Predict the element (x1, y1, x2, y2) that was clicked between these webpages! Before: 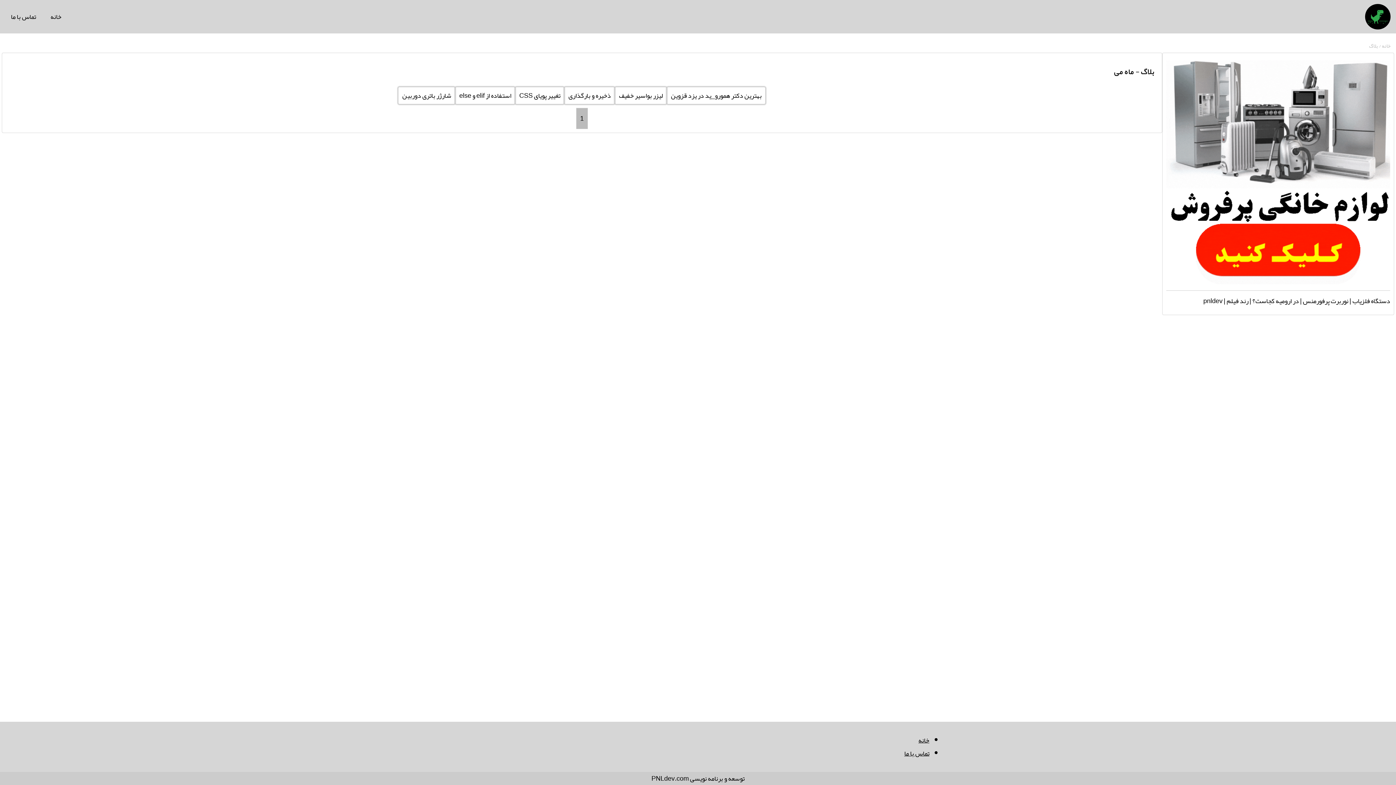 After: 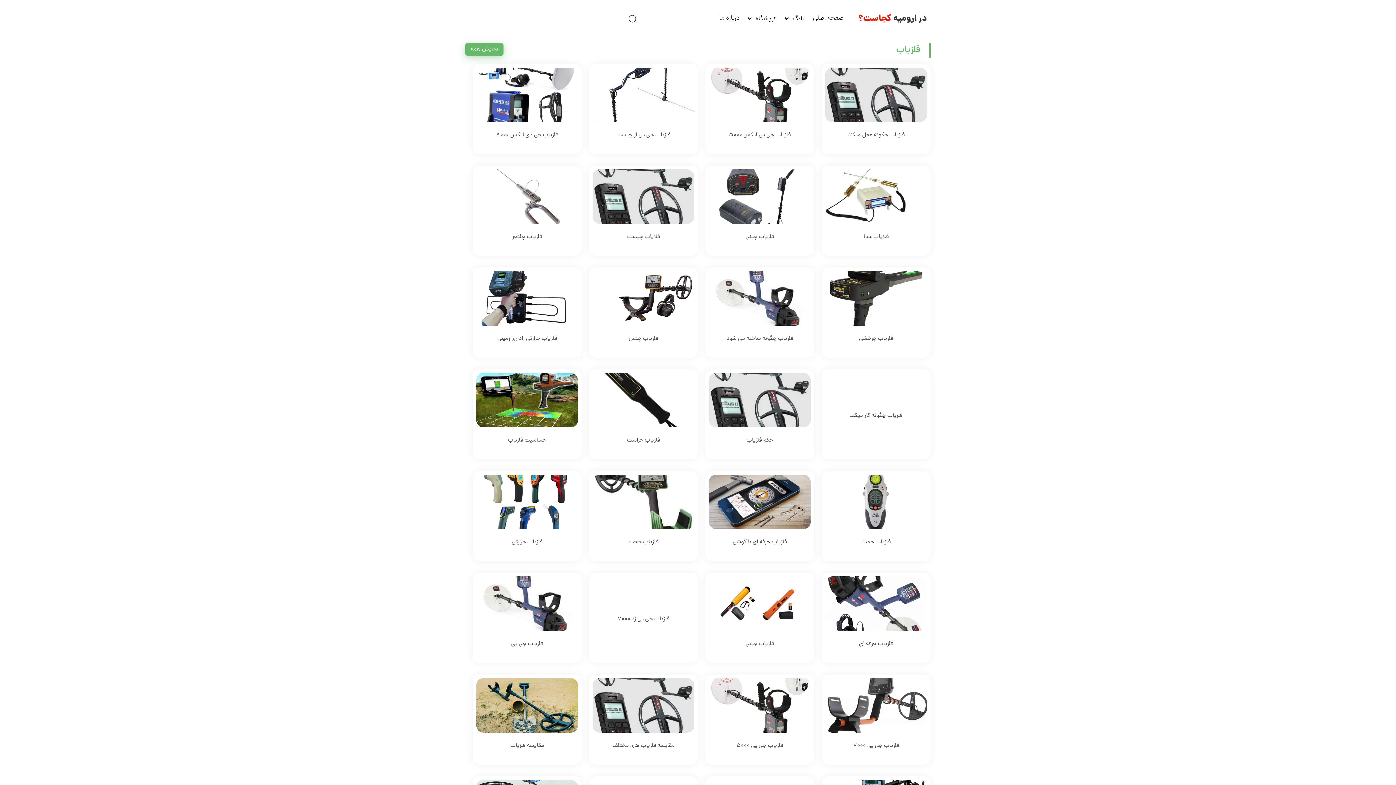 Action: label: در ارومیه کجاست؟ bbox: (1252, 294, 1299, 307)